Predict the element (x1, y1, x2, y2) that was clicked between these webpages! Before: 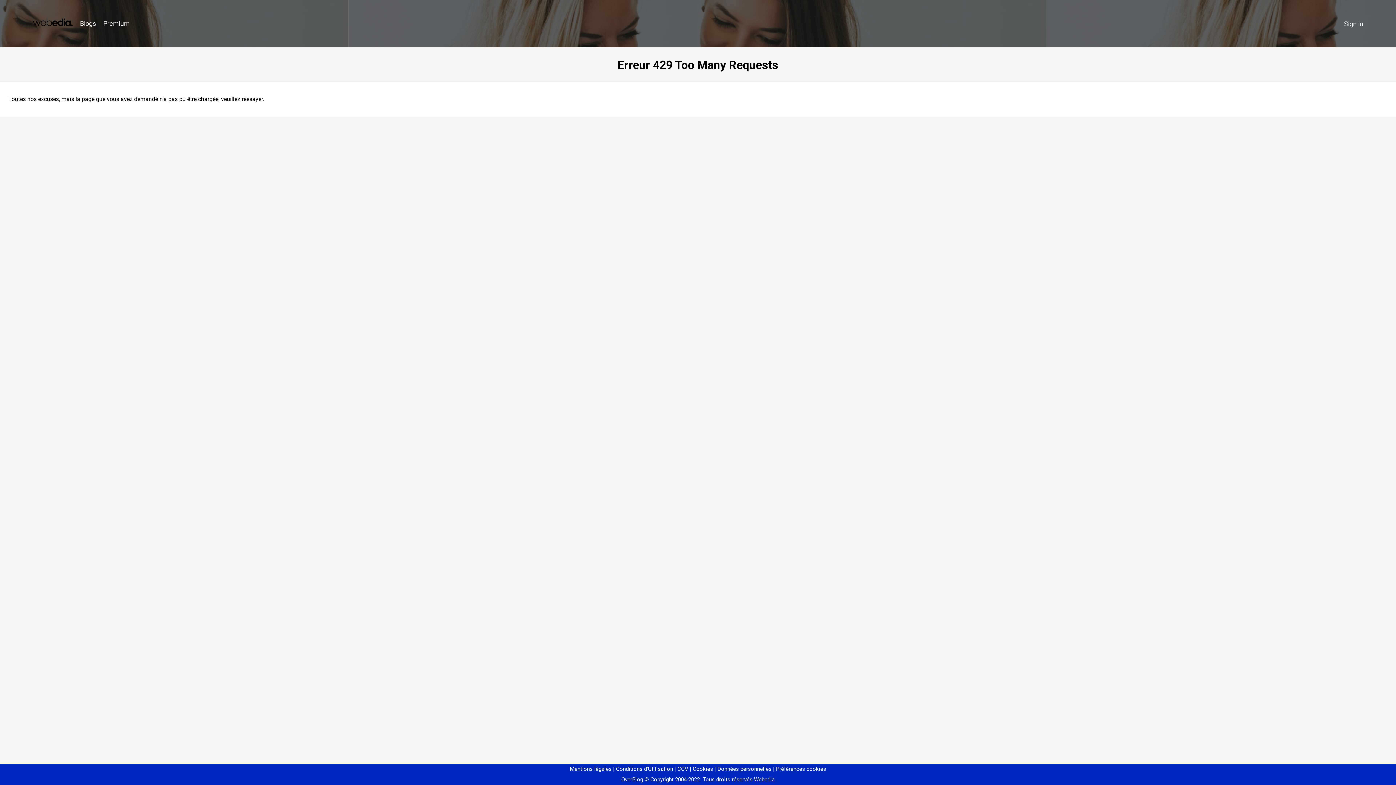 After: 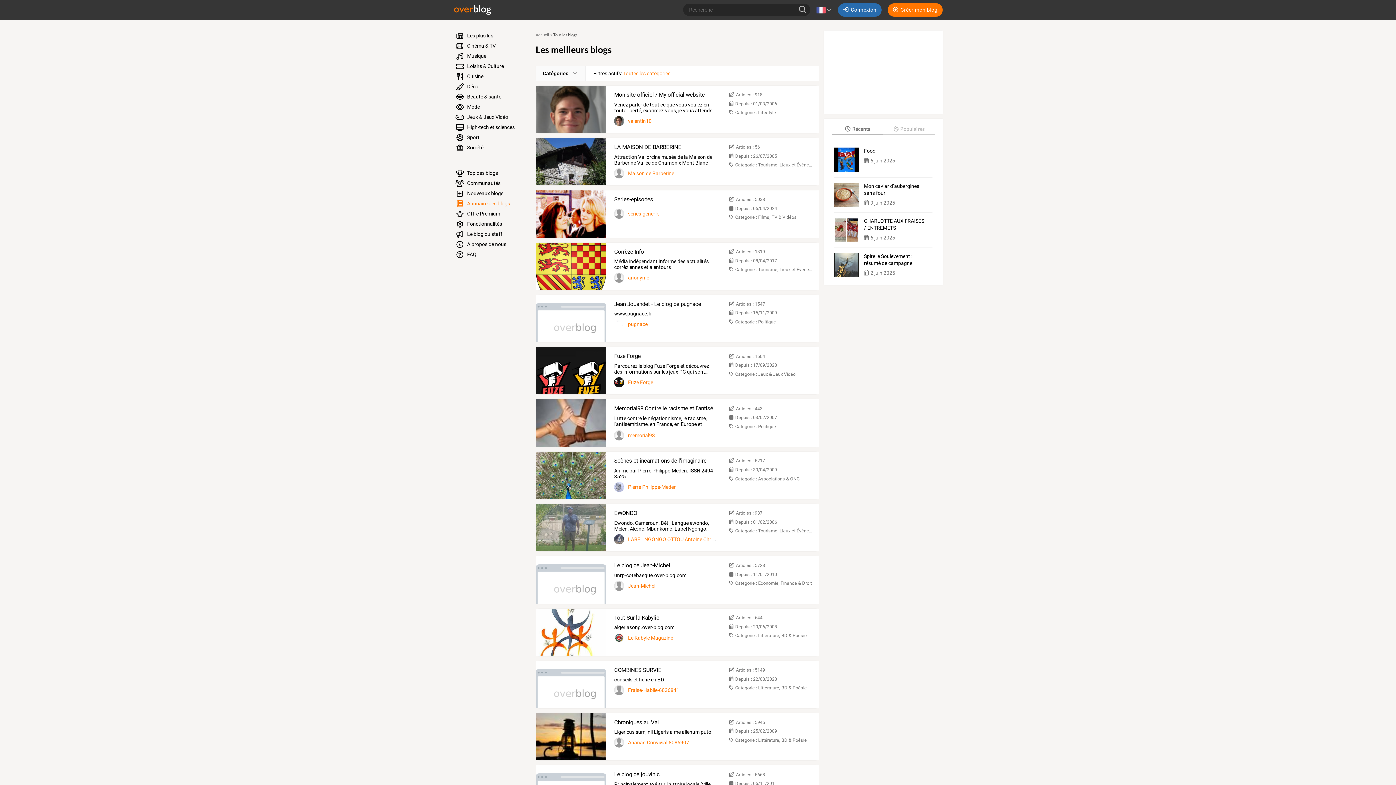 Action: bbox: (76, 16, 99, 31) label: Blogs